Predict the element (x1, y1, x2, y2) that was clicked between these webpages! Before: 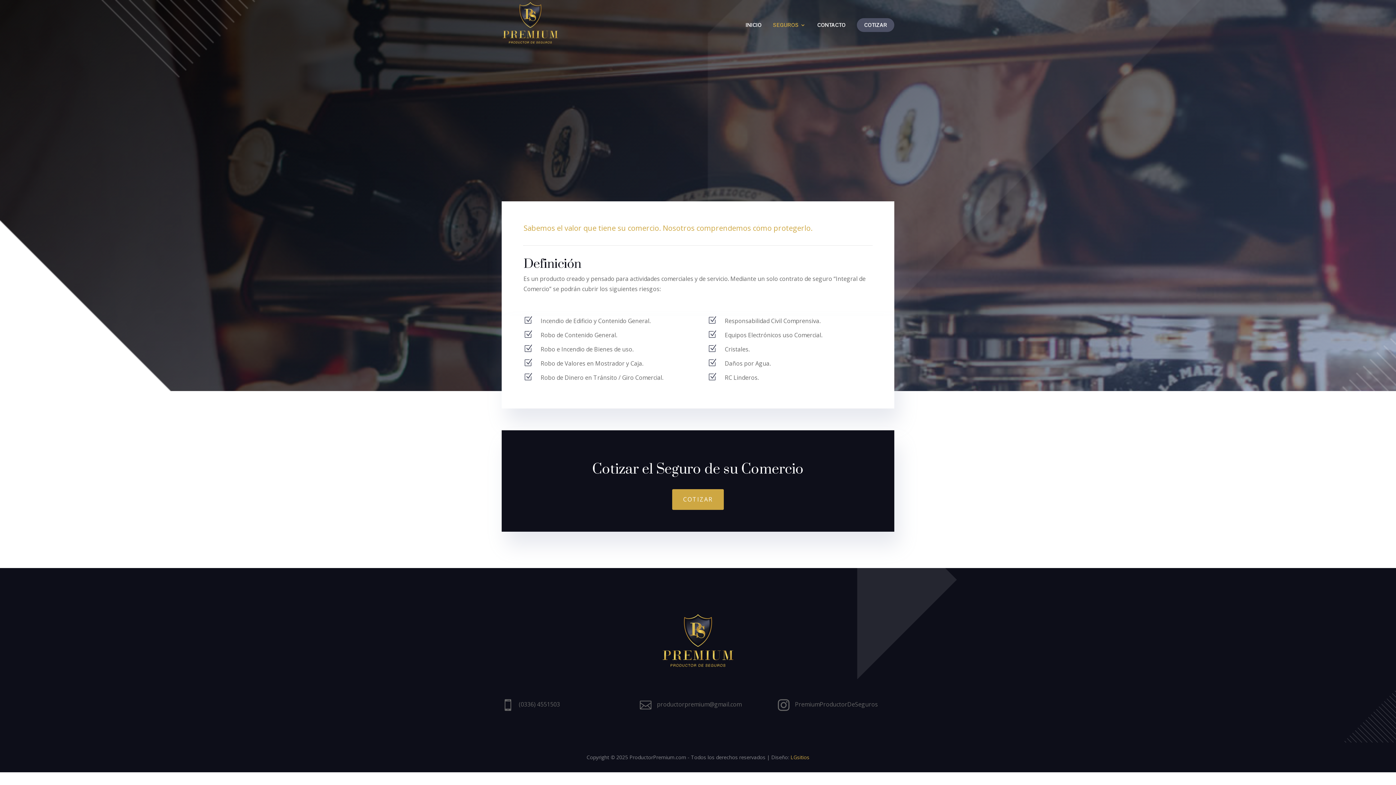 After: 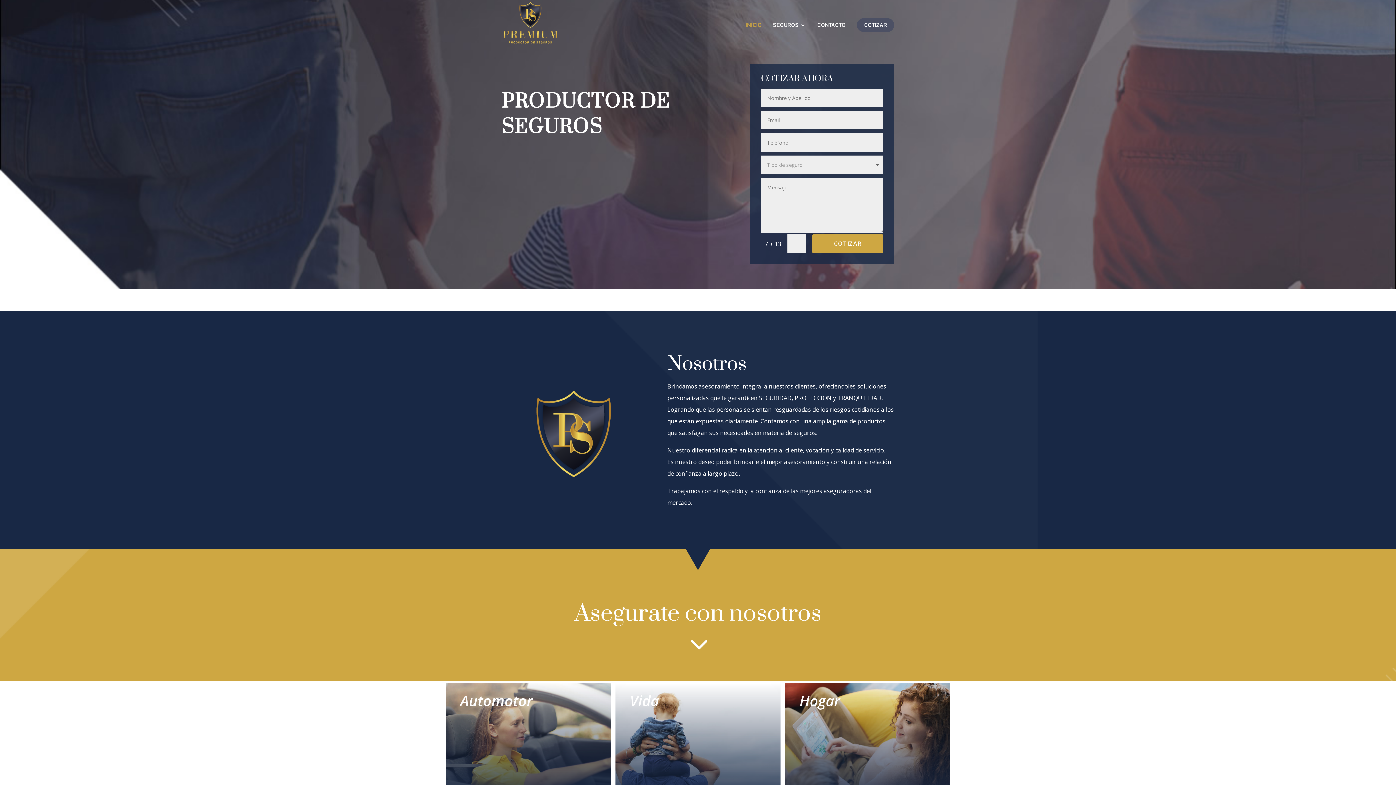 Action: bbox: (502, 18, 558, 26)